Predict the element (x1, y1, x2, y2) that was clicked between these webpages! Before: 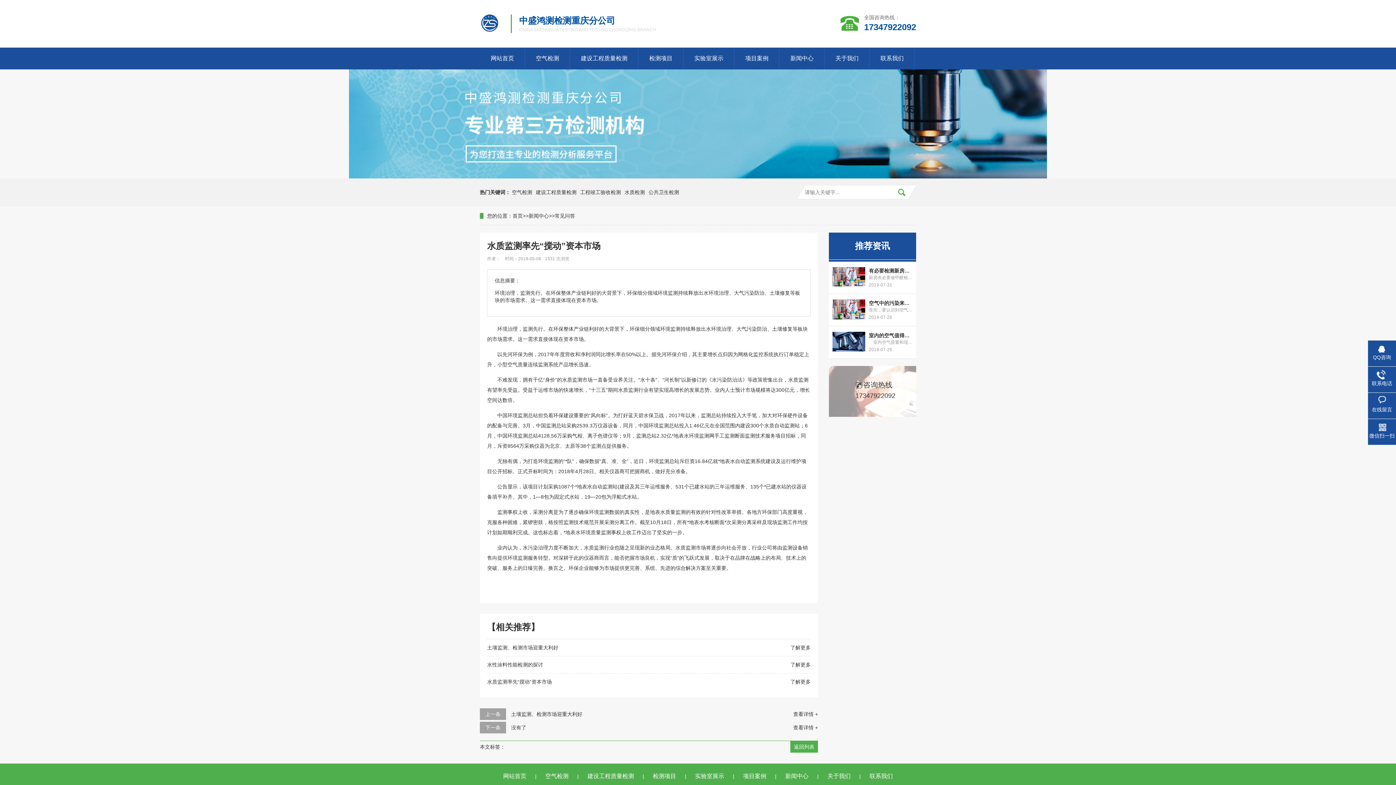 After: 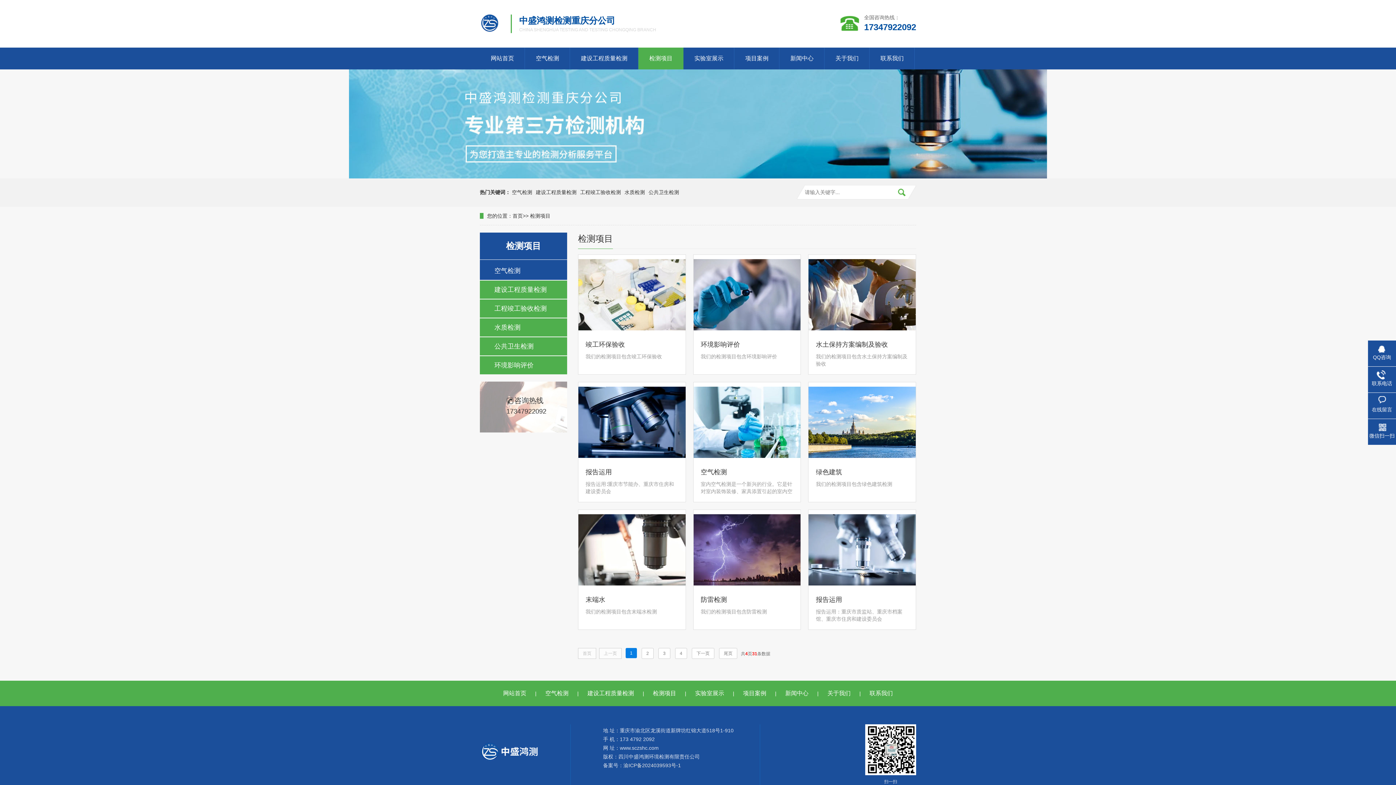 Action: bbox: (653, 764, 676, 789) label: 检测项目